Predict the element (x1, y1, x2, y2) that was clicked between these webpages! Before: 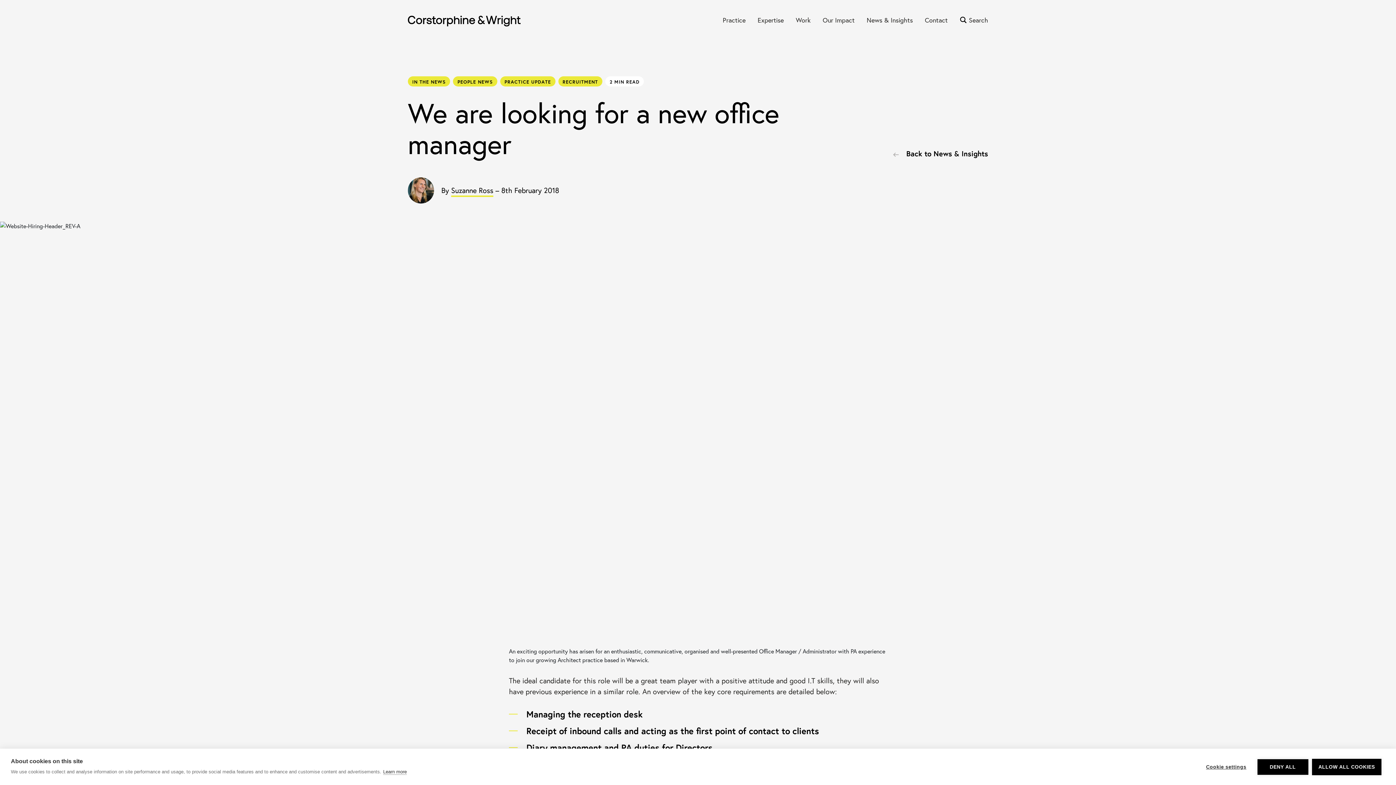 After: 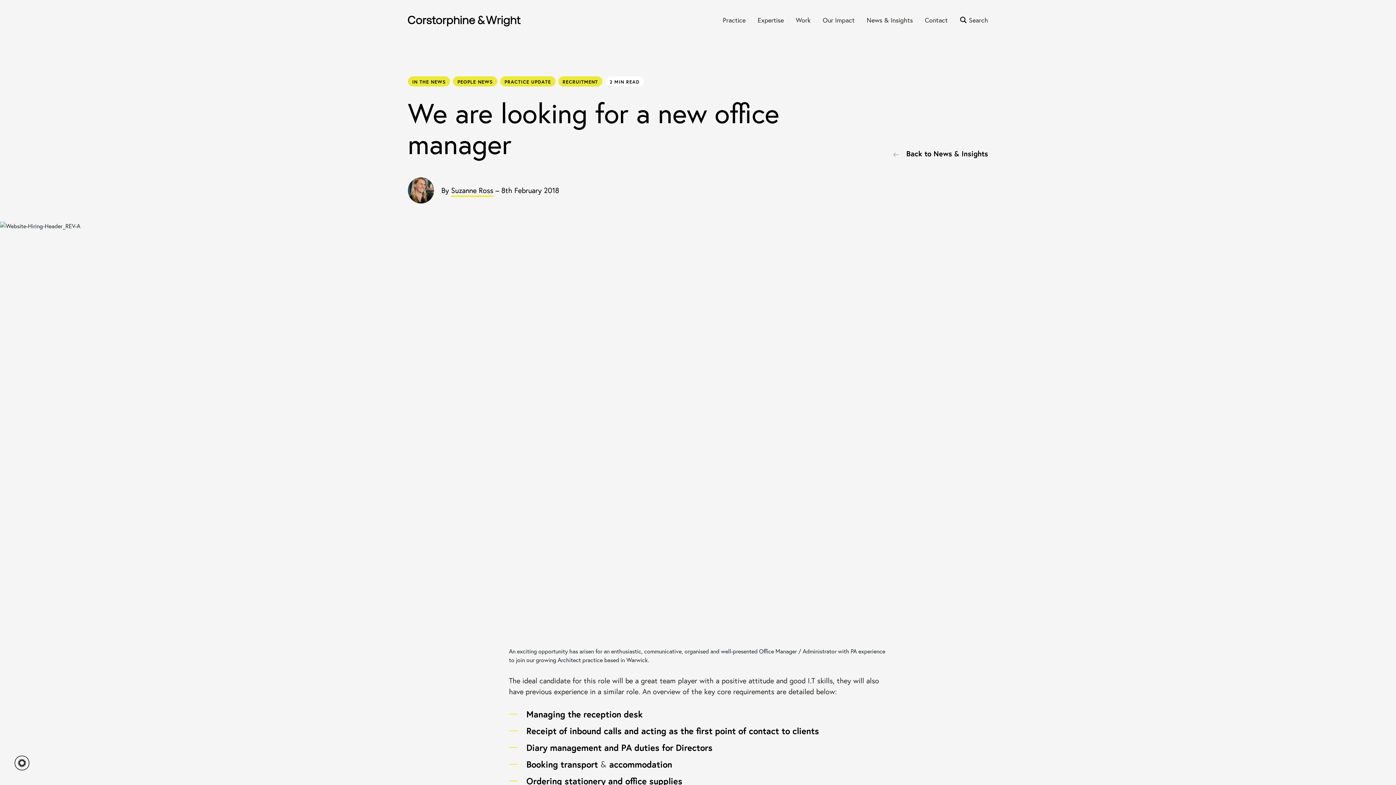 Action: bbox: (1257, 759, 1308, 775) label: DENY ALL